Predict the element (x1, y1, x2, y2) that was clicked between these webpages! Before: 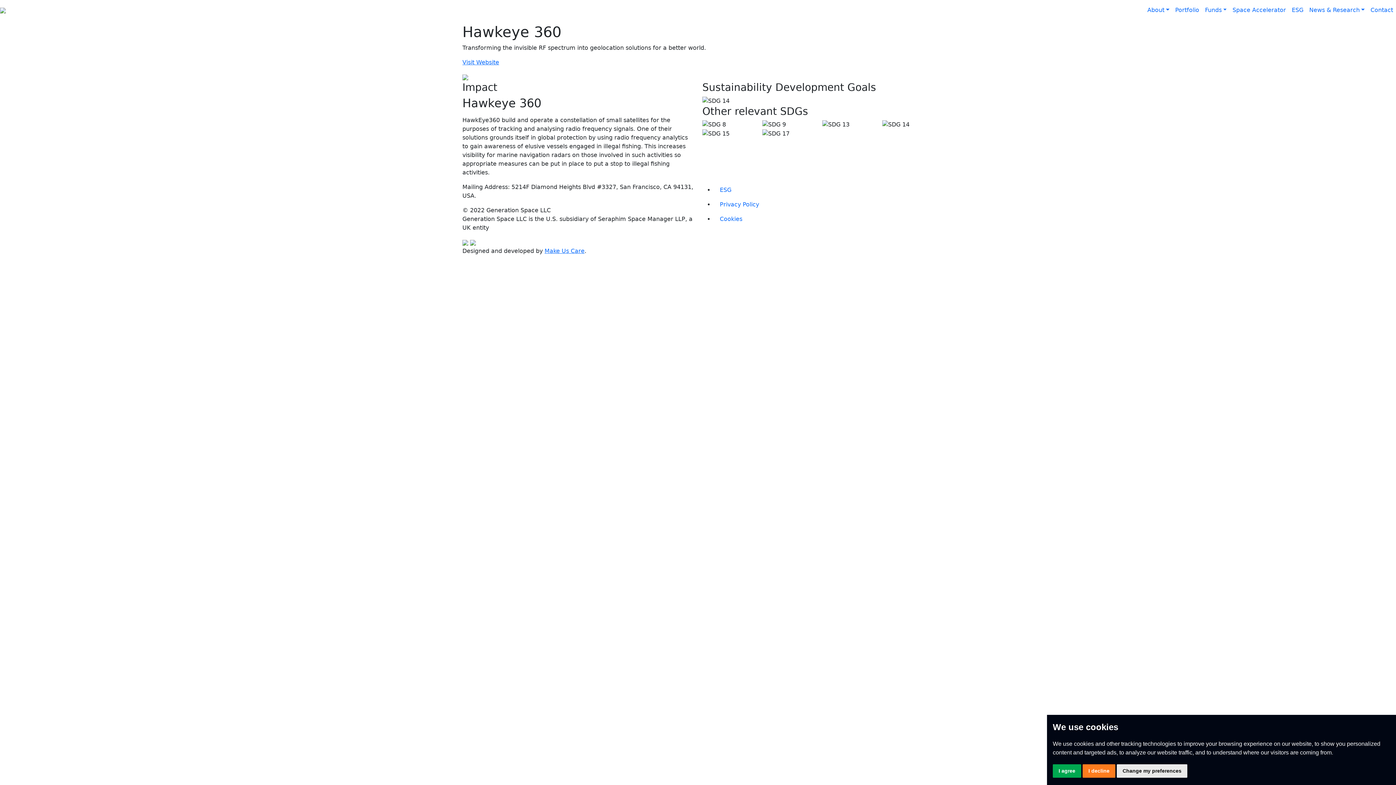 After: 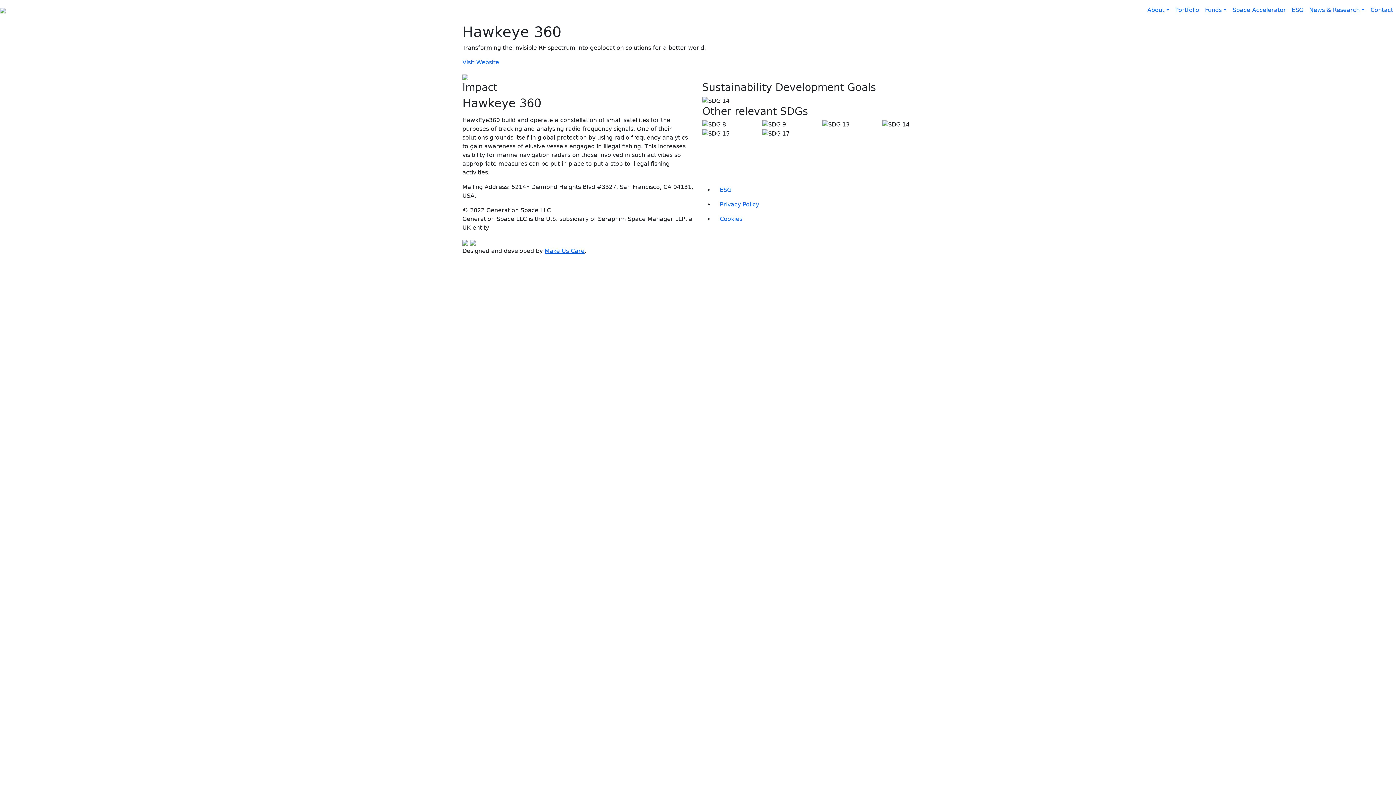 Action: label: I agree bbox: (1053, 764, 1081, 778)